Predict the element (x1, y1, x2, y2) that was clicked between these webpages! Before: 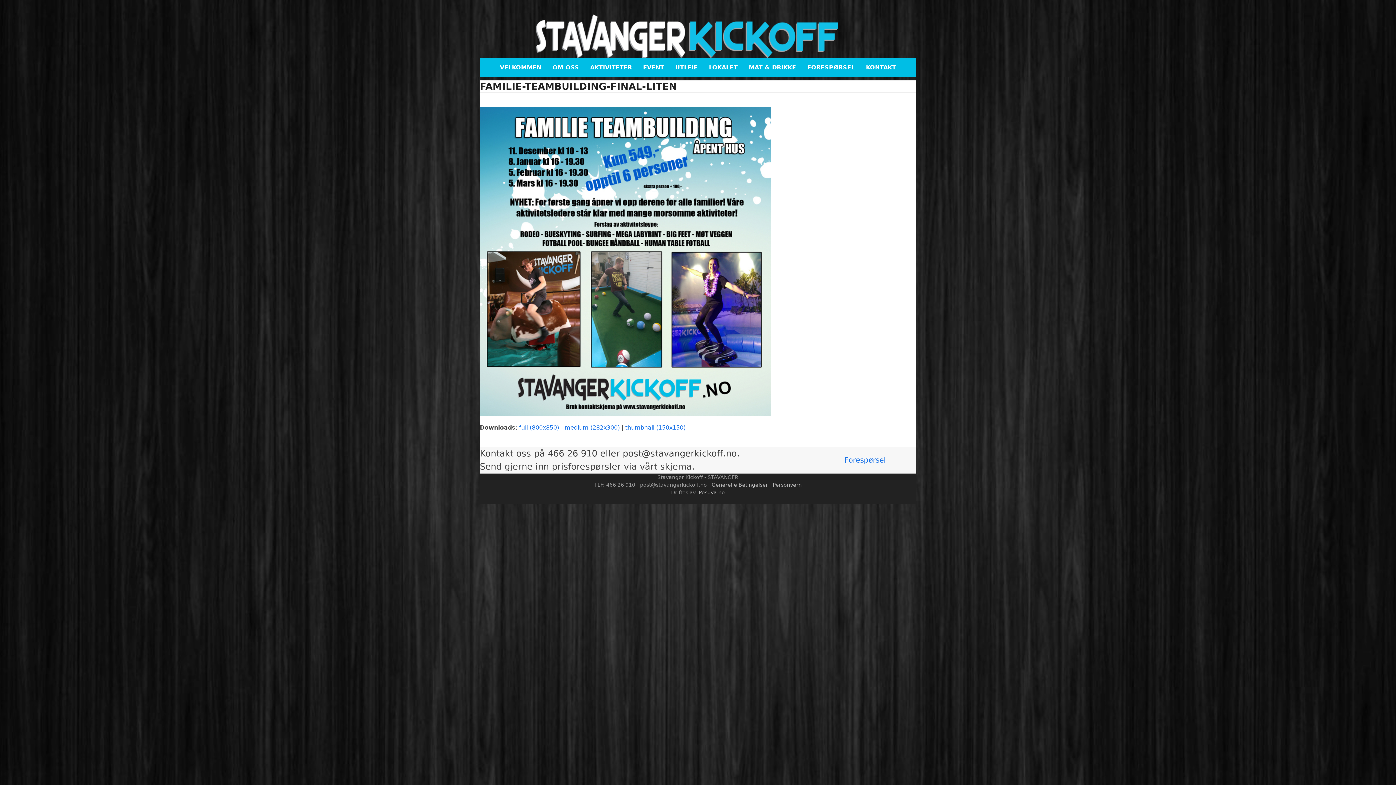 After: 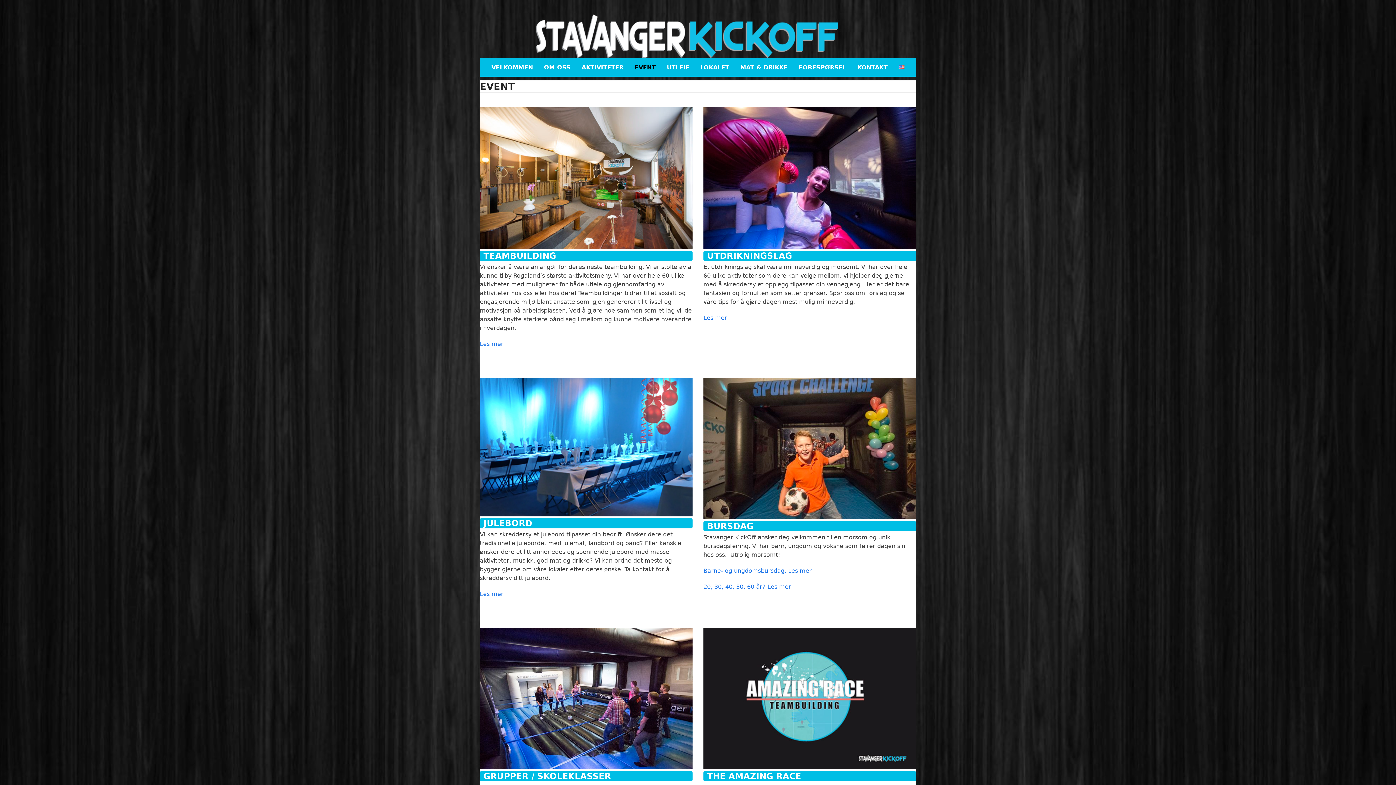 Action: bbox: (638, 58, 668, 76) label: EVENT